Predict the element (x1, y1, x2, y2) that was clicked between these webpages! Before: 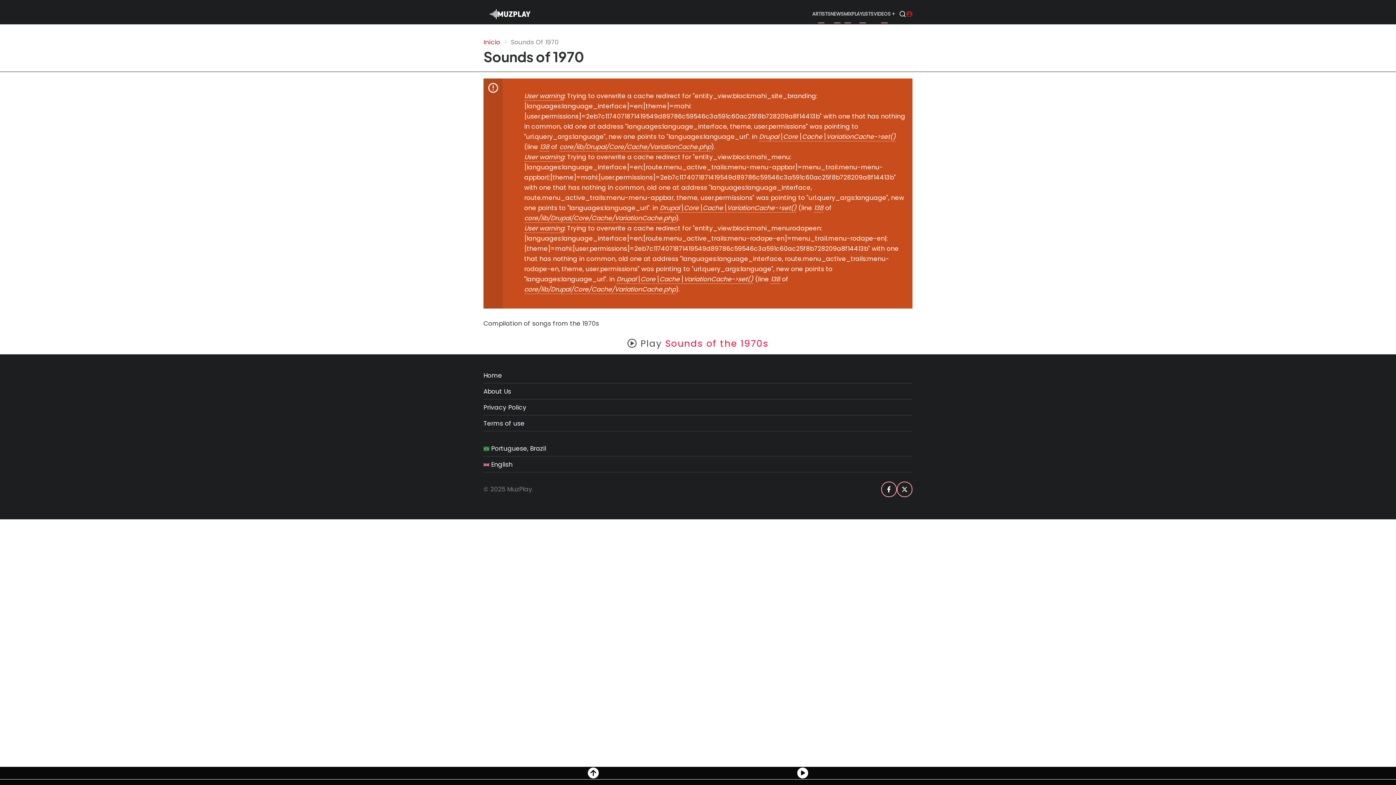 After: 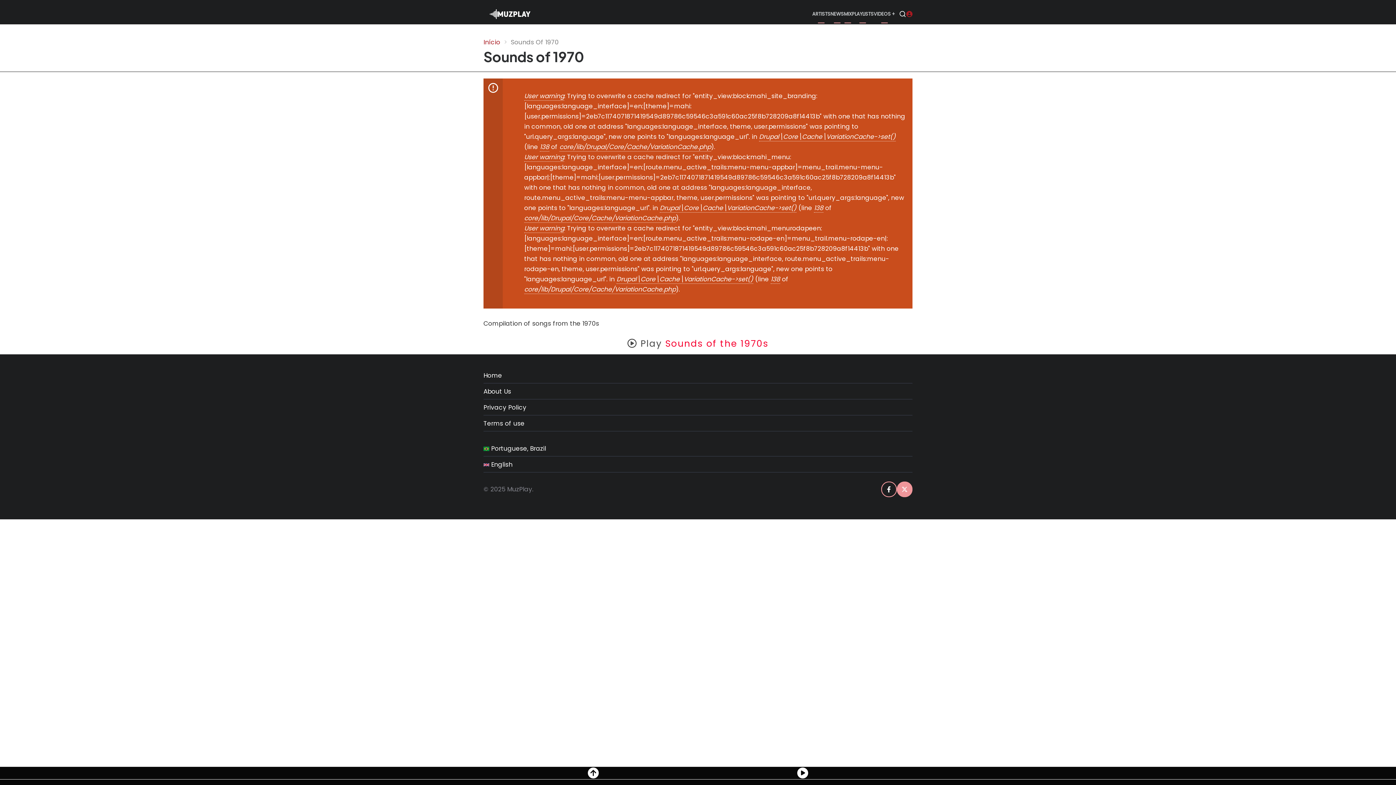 Action: bbox: (897, 481, 912, 497)